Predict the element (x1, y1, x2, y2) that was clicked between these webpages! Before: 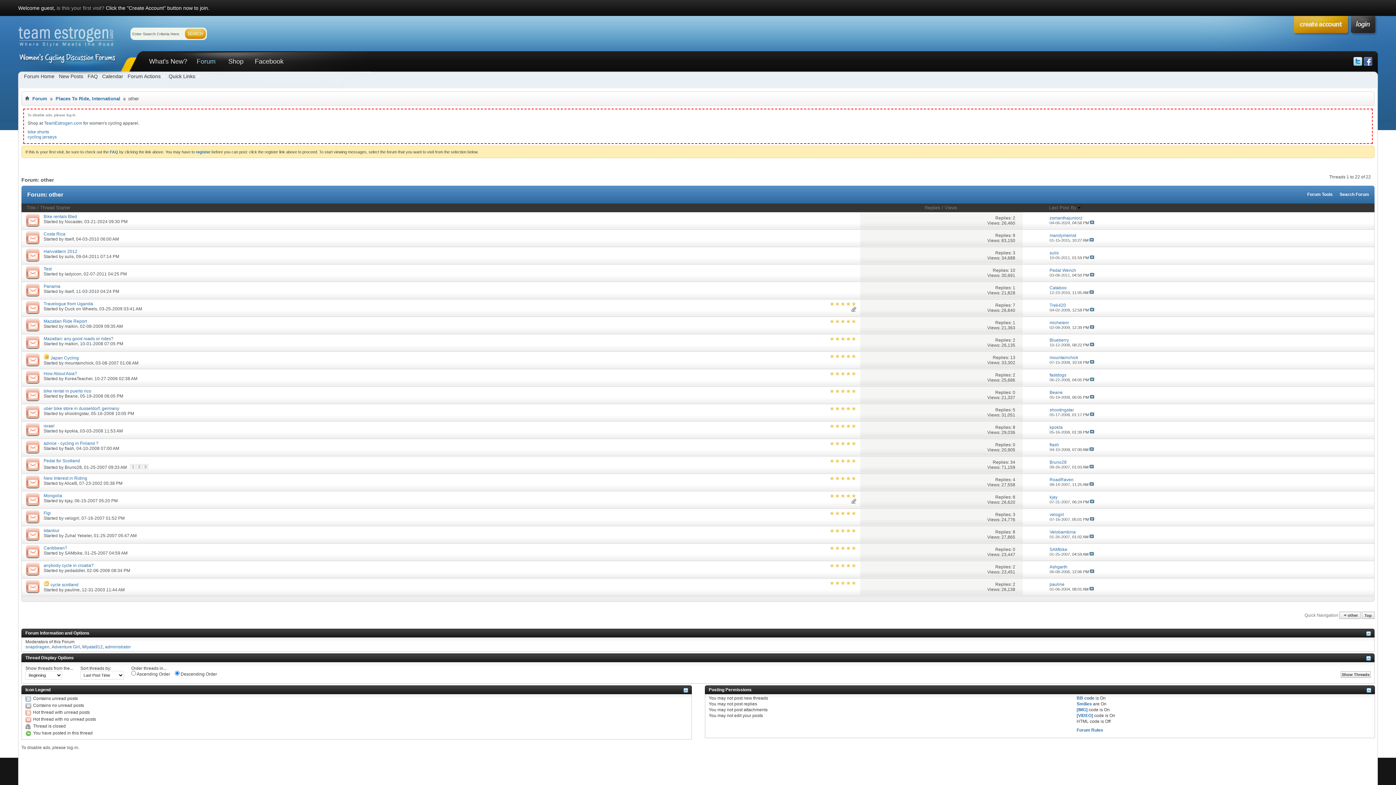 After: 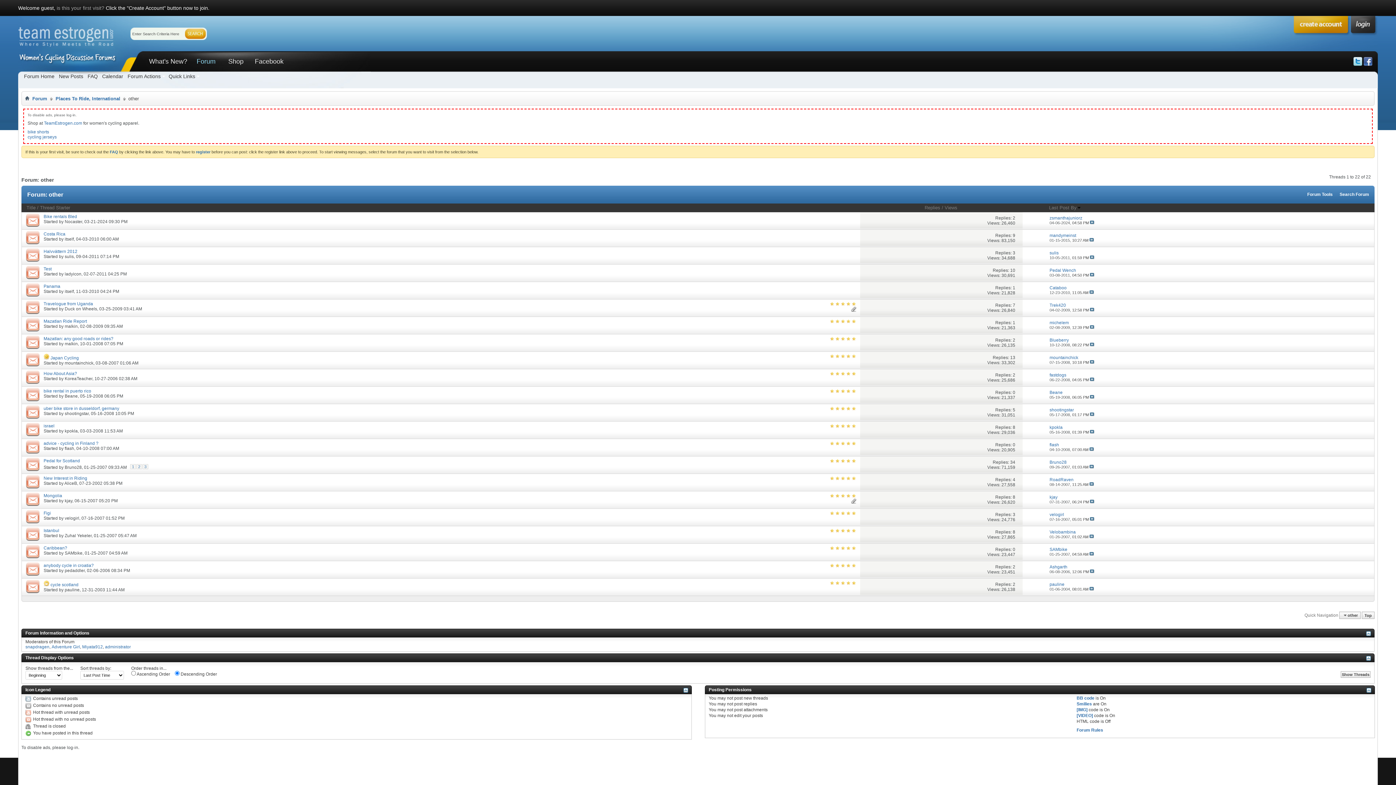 Action: label: 0 bbox: (1013, 442, 1015, 447)